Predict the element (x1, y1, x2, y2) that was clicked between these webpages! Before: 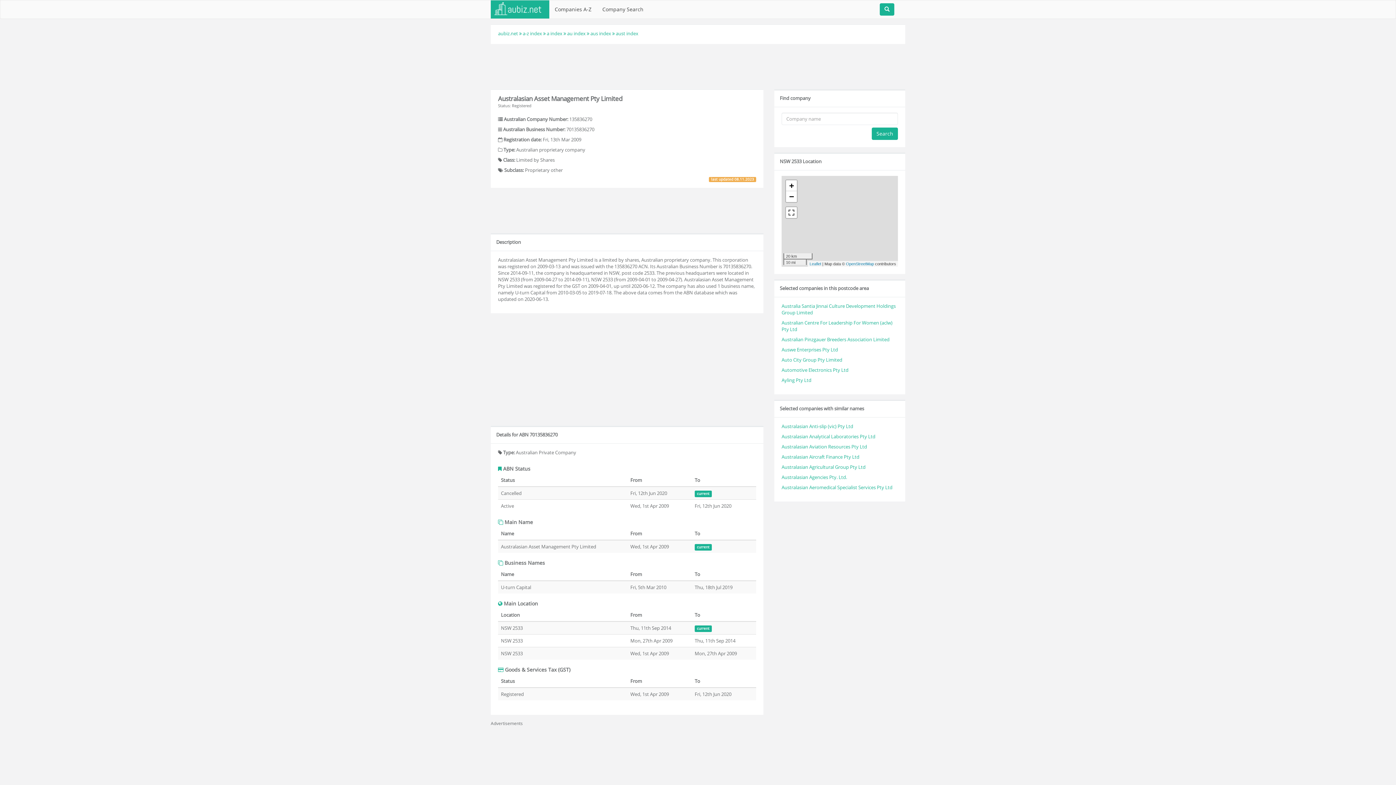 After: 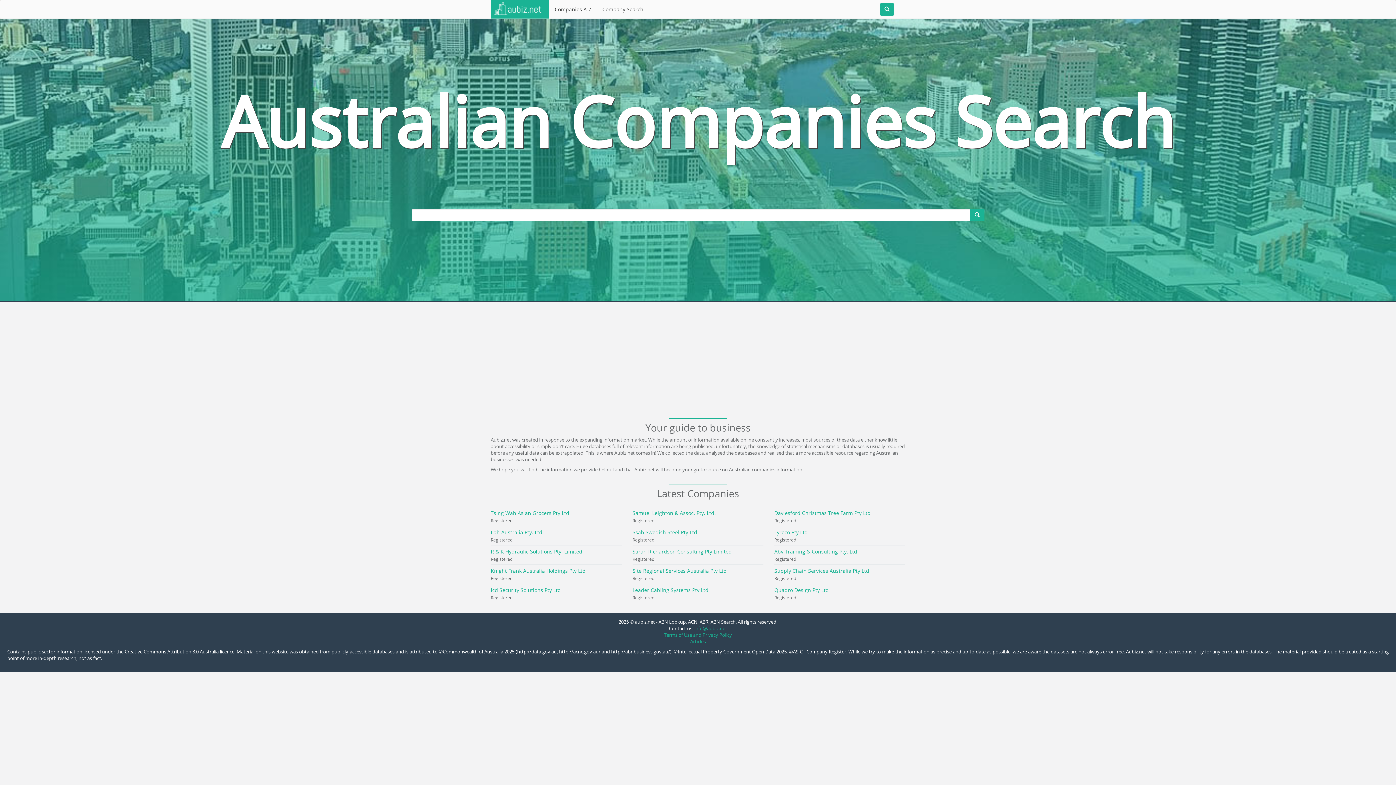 Action: bbox: (490, 0, 549, 18)